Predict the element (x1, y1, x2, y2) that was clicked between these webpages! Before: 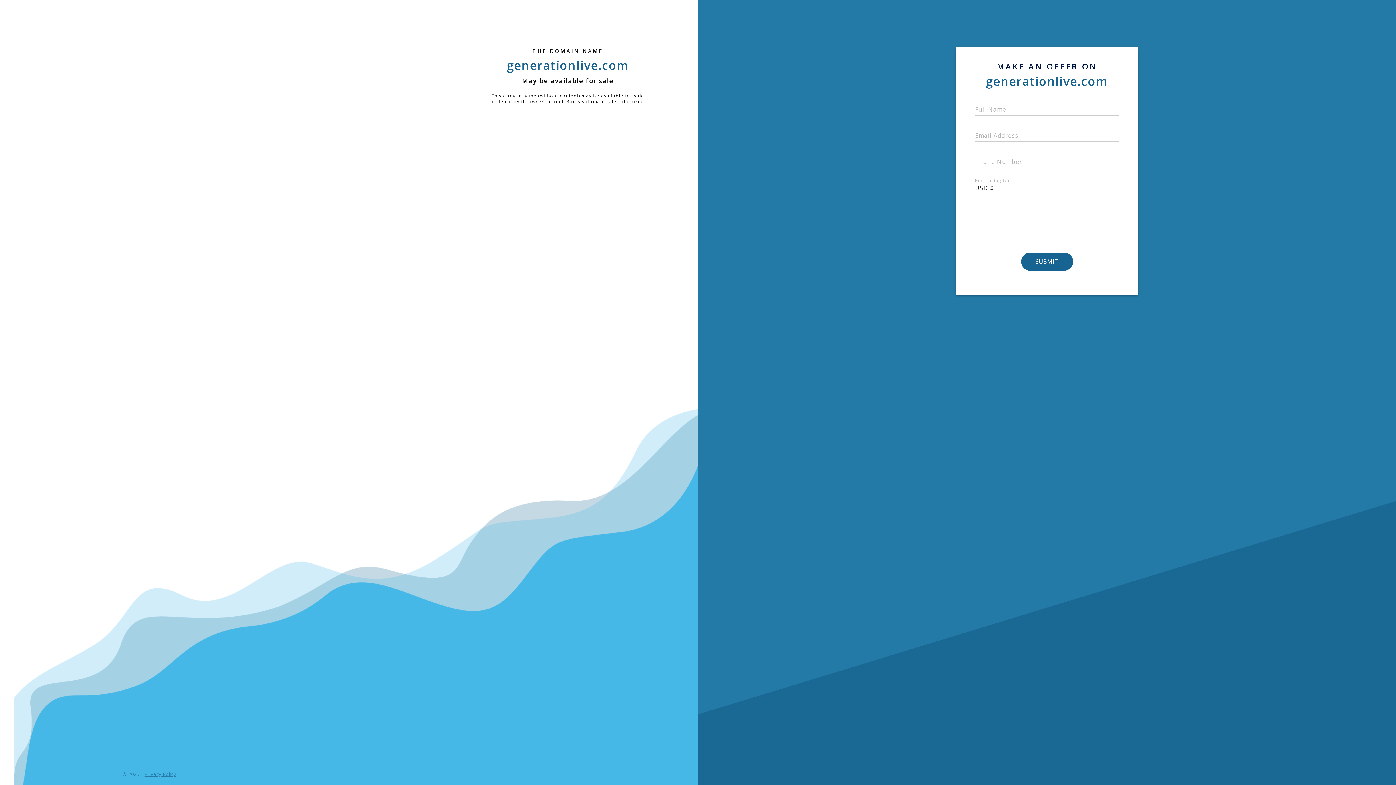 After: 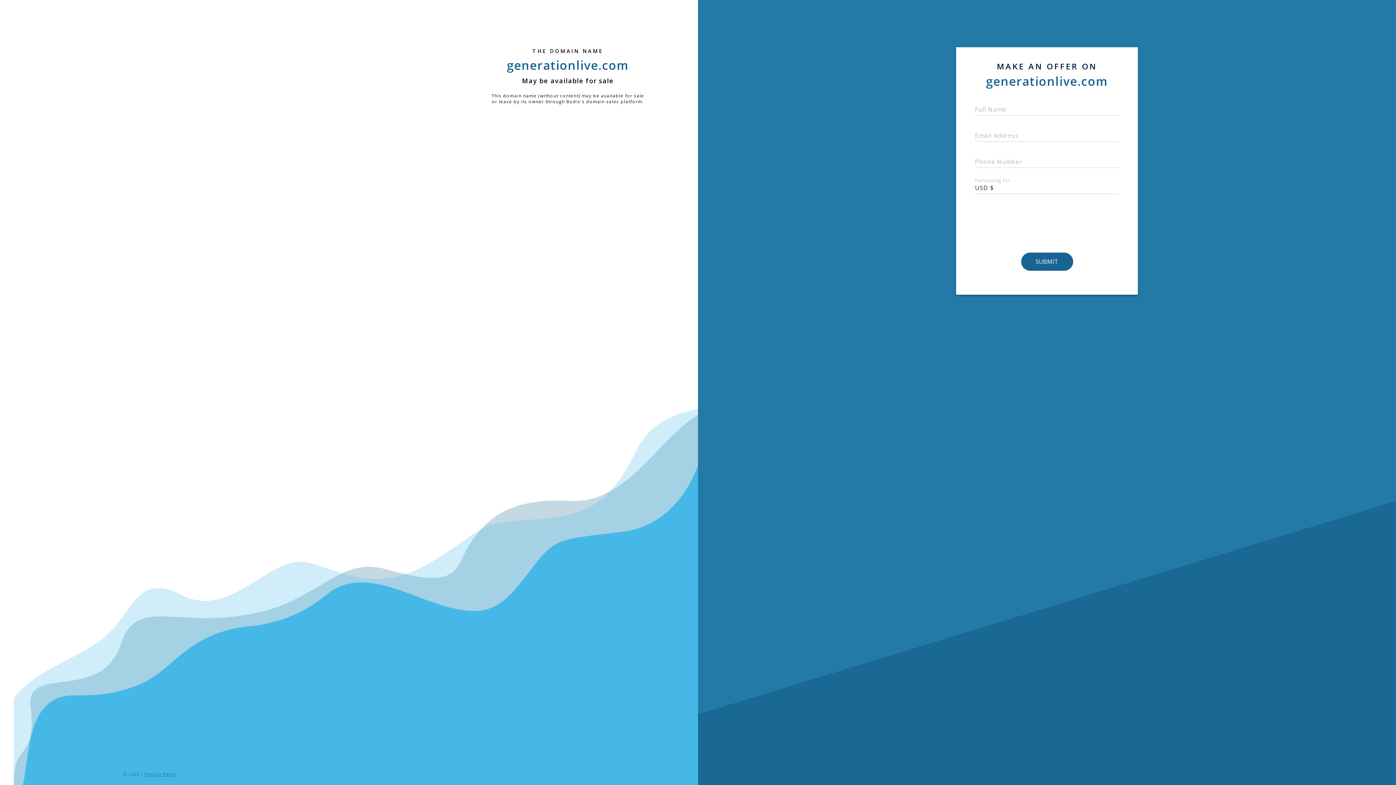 Action: bbox: (143, 771, 176, 777) label: Privacy Policy